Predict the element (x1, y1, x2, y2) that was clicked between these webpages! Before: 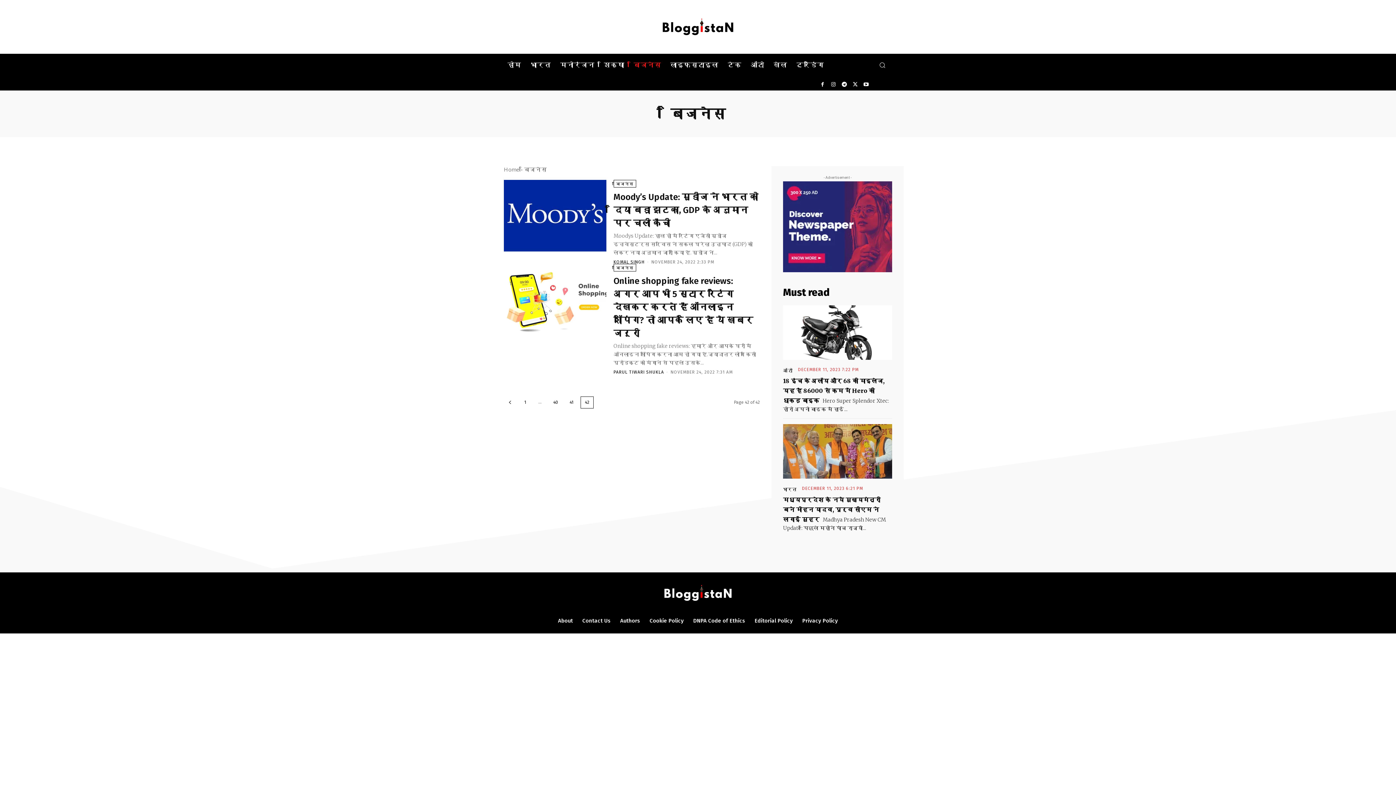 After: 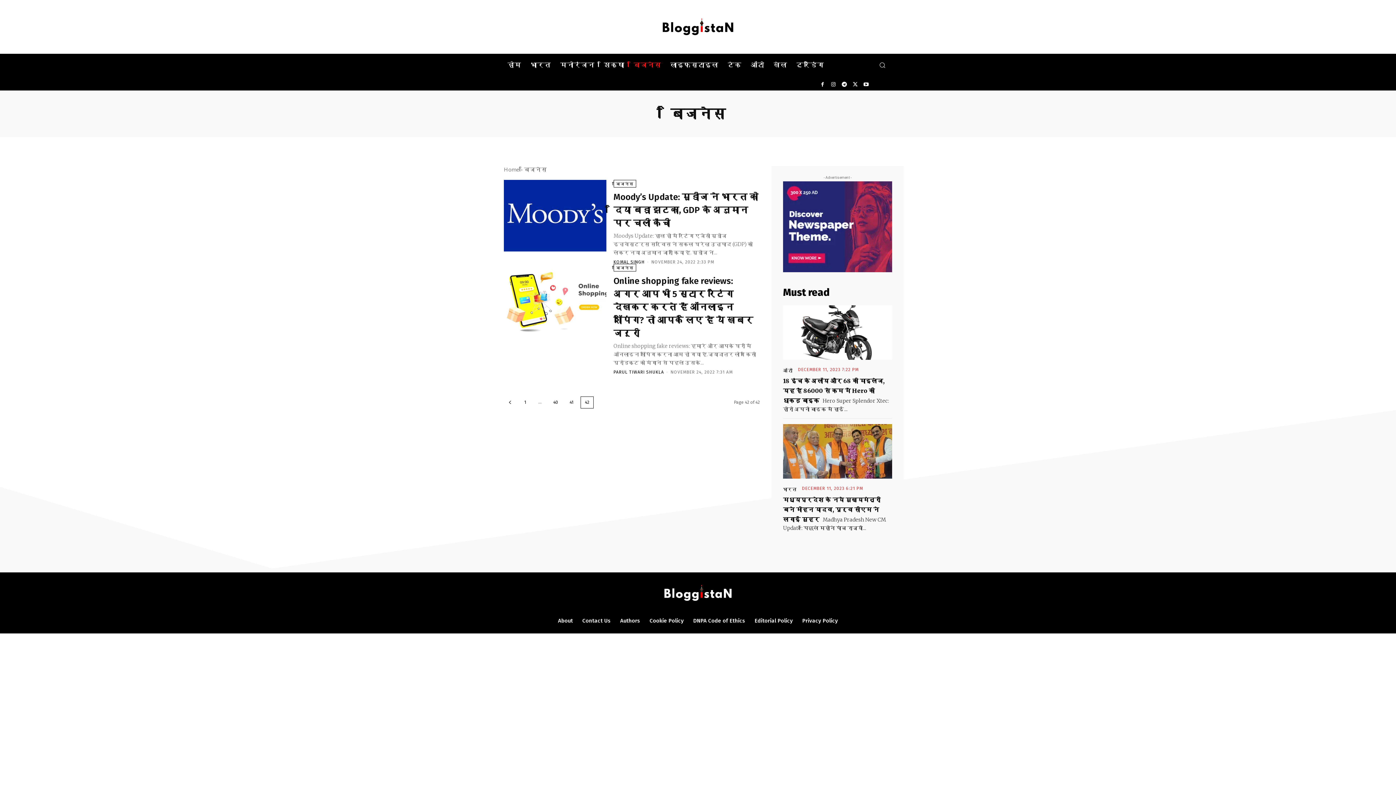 Action: bbox: (783, 181, 892, 272)